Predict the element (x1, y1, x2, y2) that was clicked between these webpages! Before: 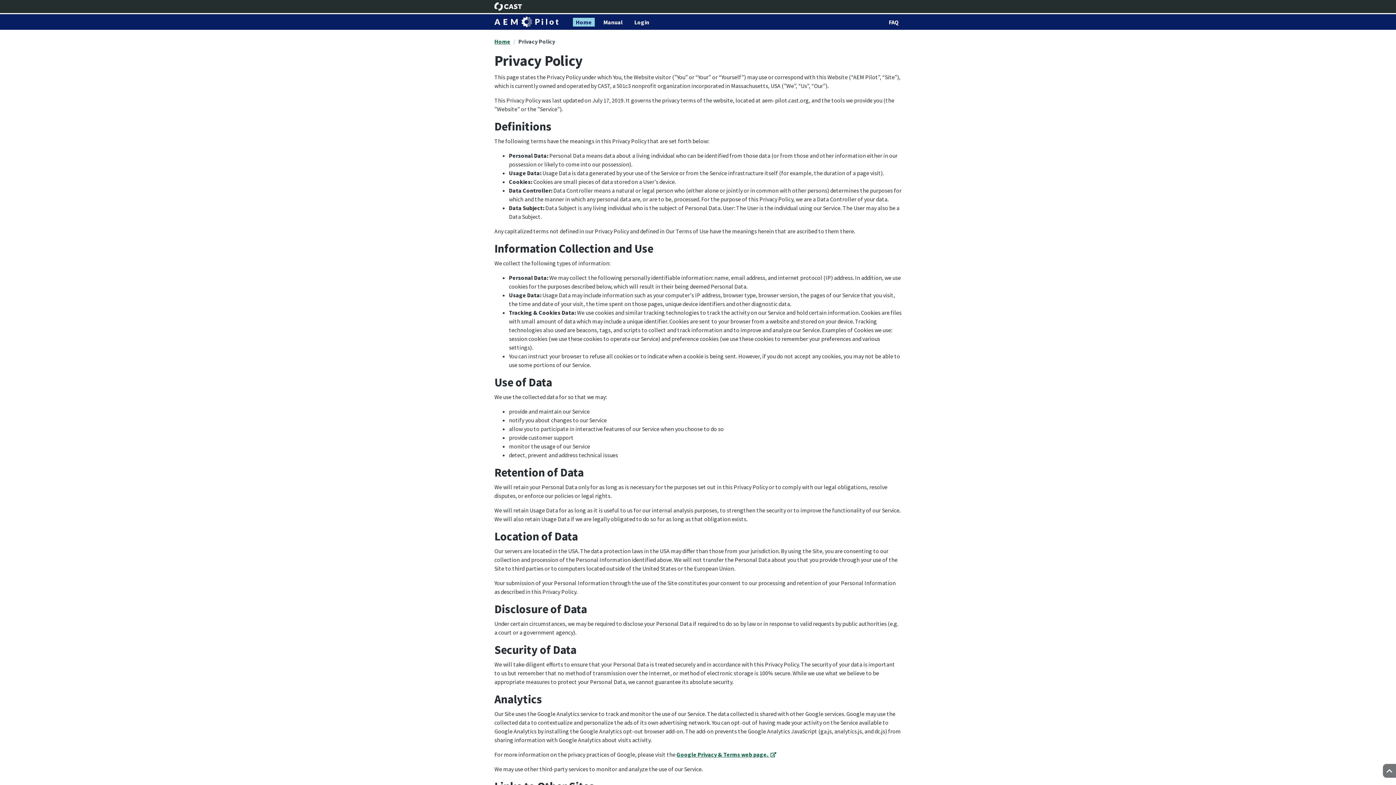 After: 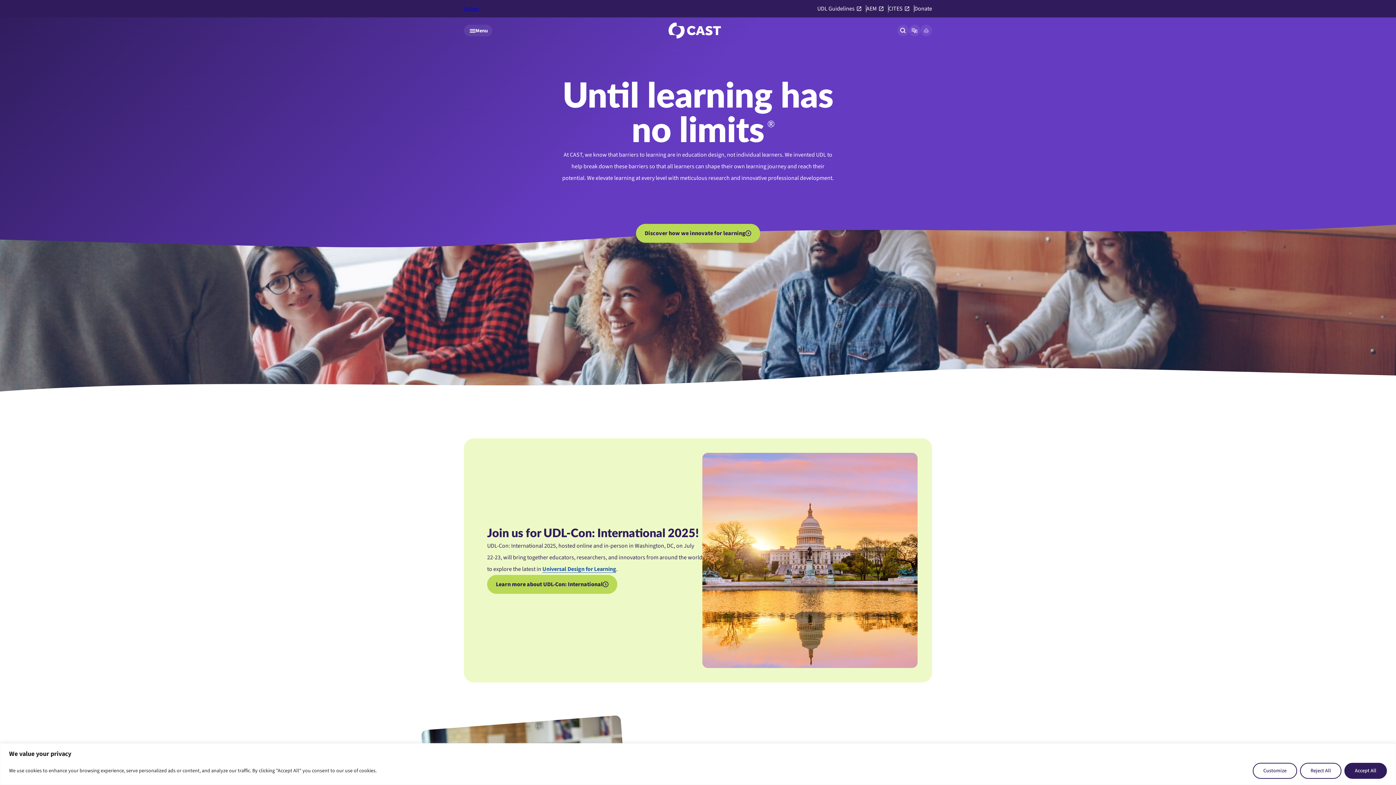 Action: label: CAST bbox: (494, 2, 522, 10)